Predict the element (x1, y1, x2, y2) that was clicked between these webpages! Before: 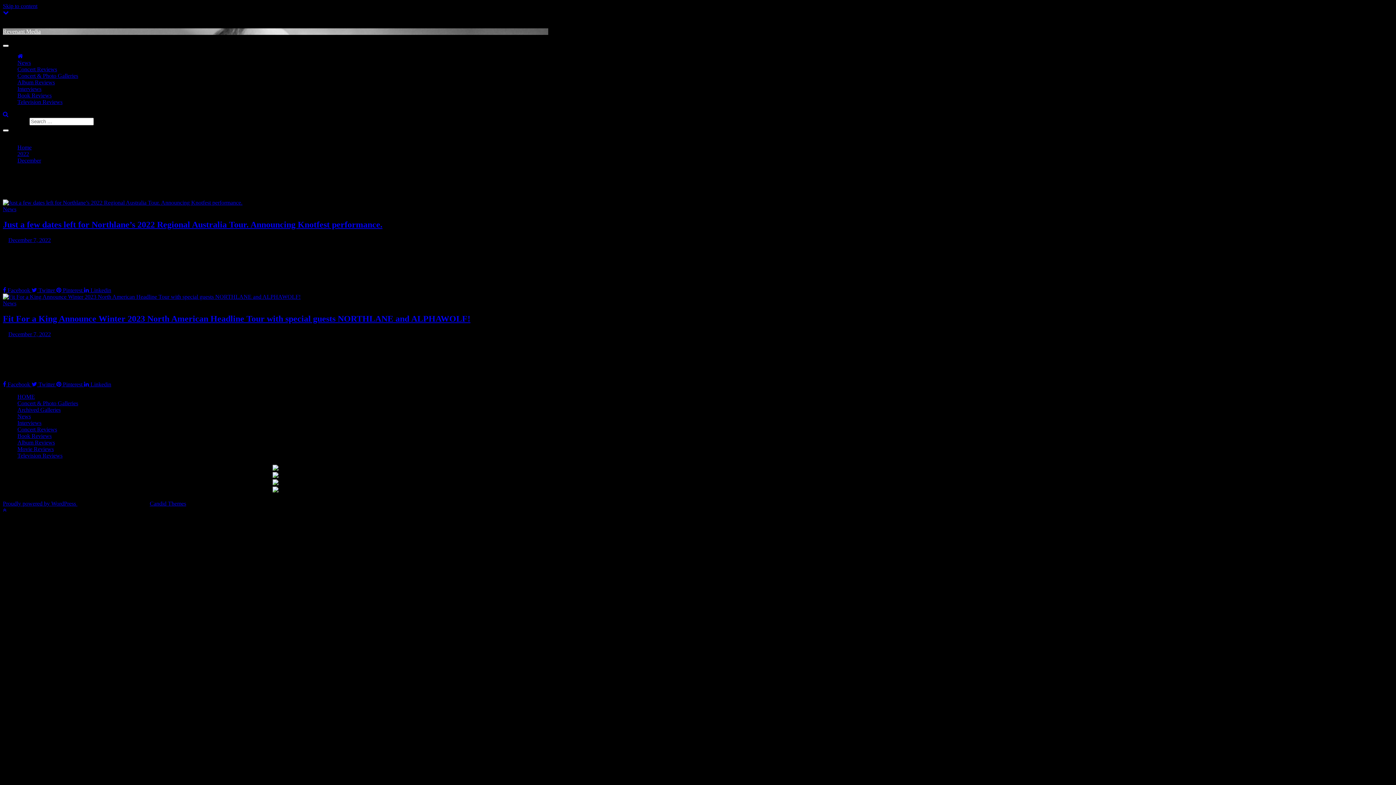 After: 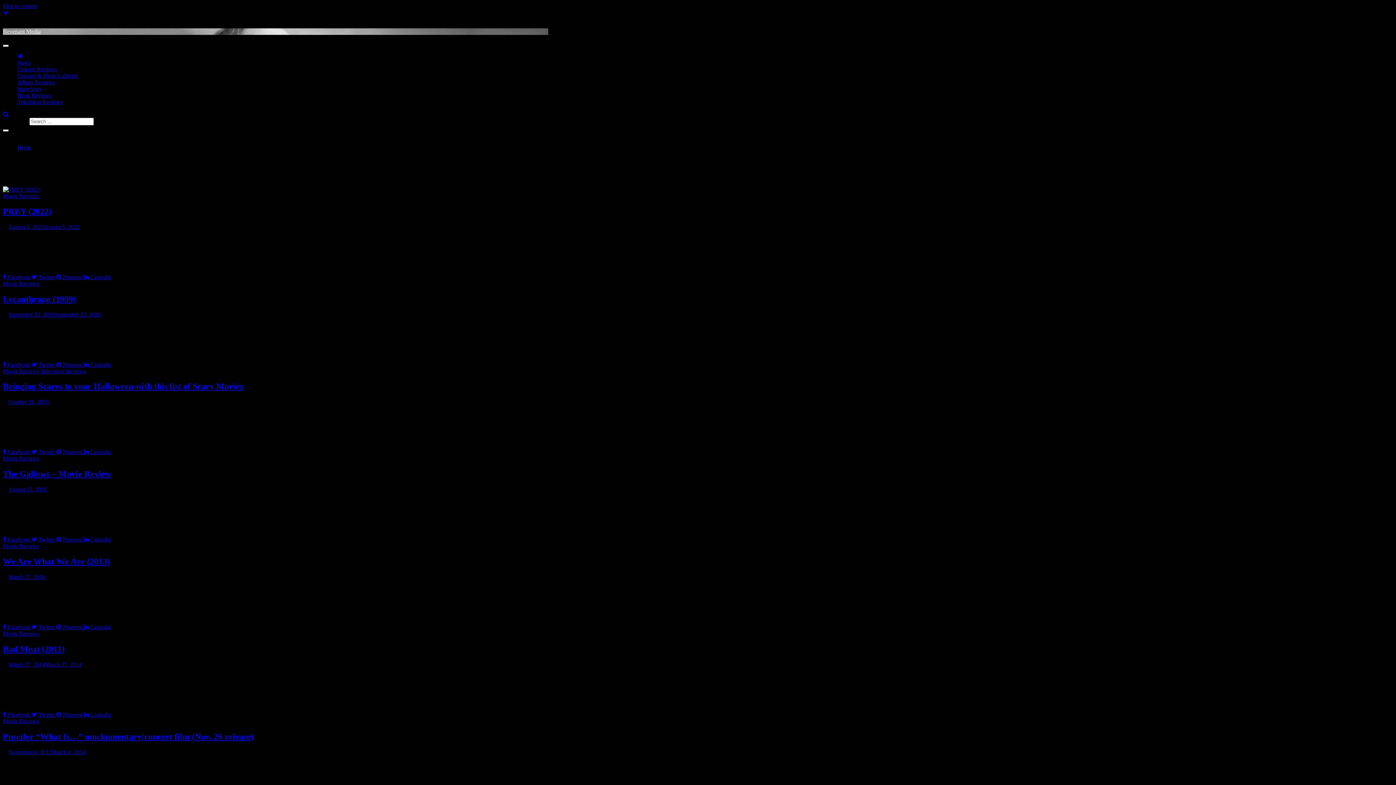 Action: bbox: (17, 446, 53, 452) label: Movie Reviews